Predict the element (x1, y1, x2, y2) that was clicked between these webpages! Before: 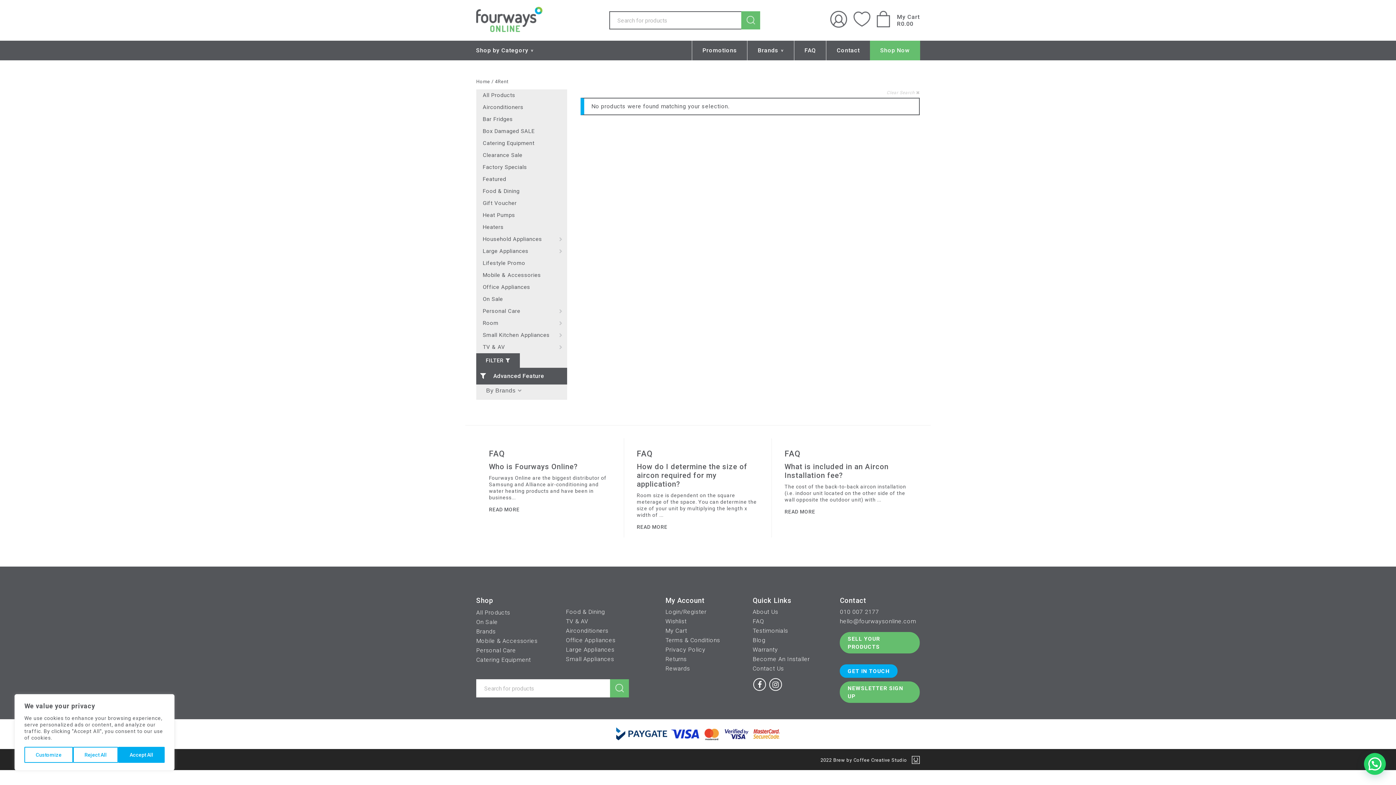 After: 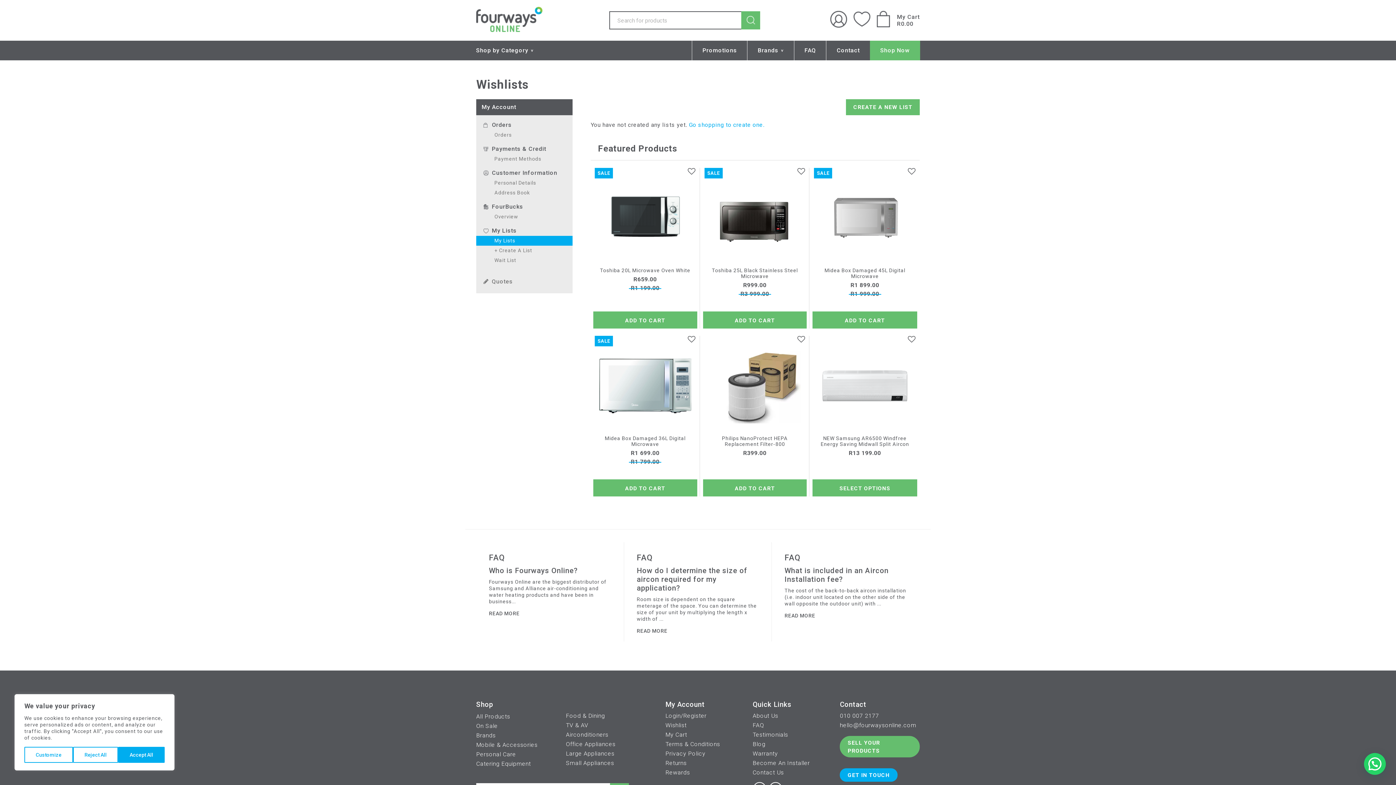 Action: label: Wishlist bbox: (665, 617, 732, 626)